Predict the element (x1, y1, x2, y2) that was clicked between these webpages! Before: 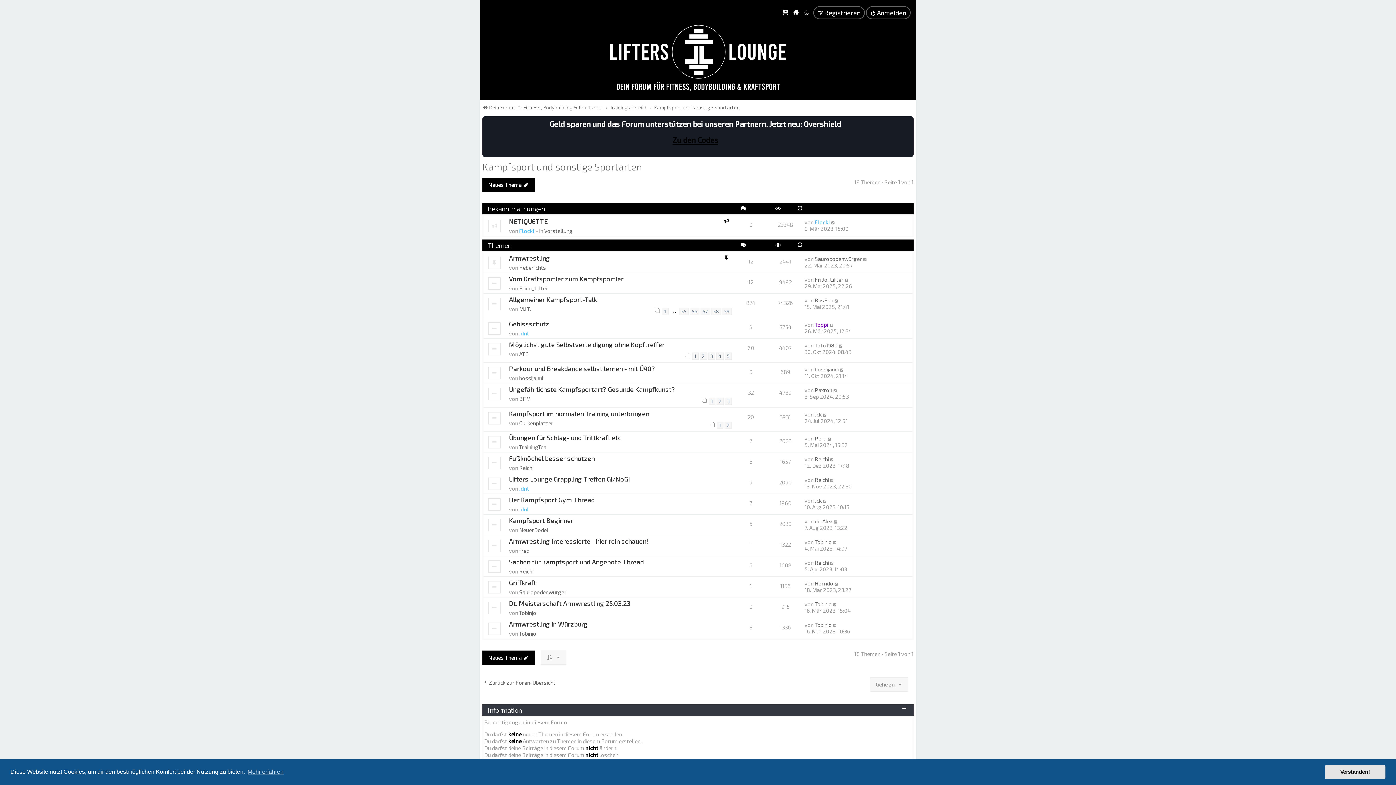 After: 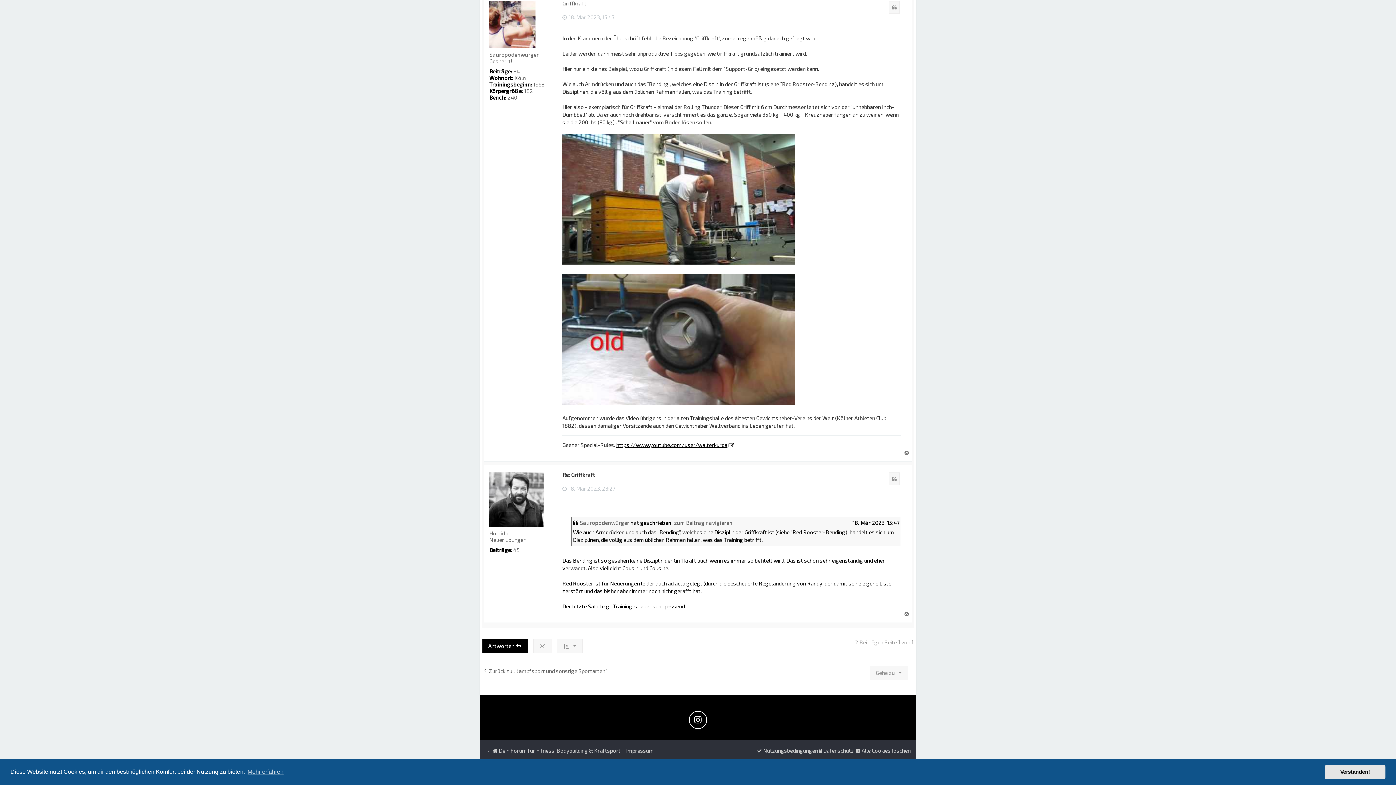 Action: bbox: (834, 580, 839, 586)